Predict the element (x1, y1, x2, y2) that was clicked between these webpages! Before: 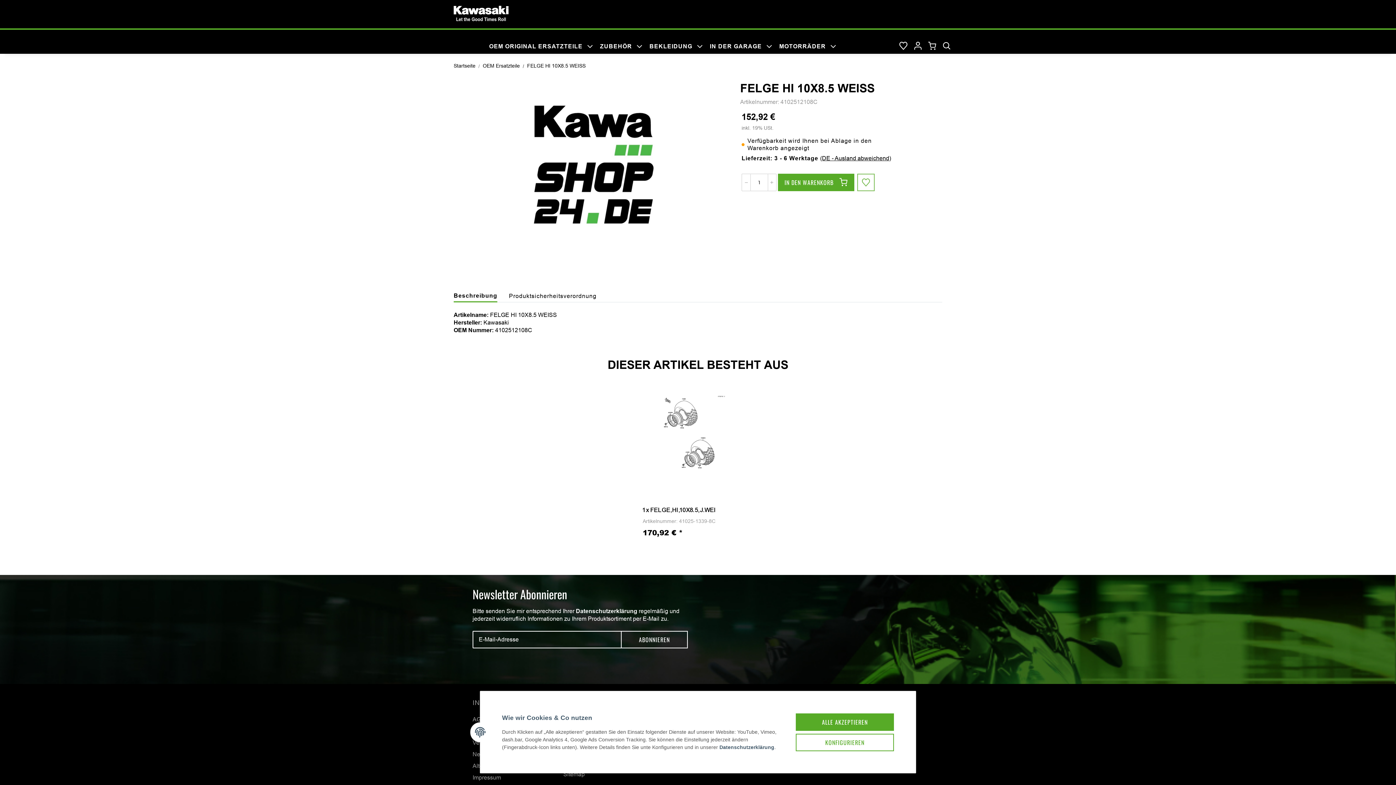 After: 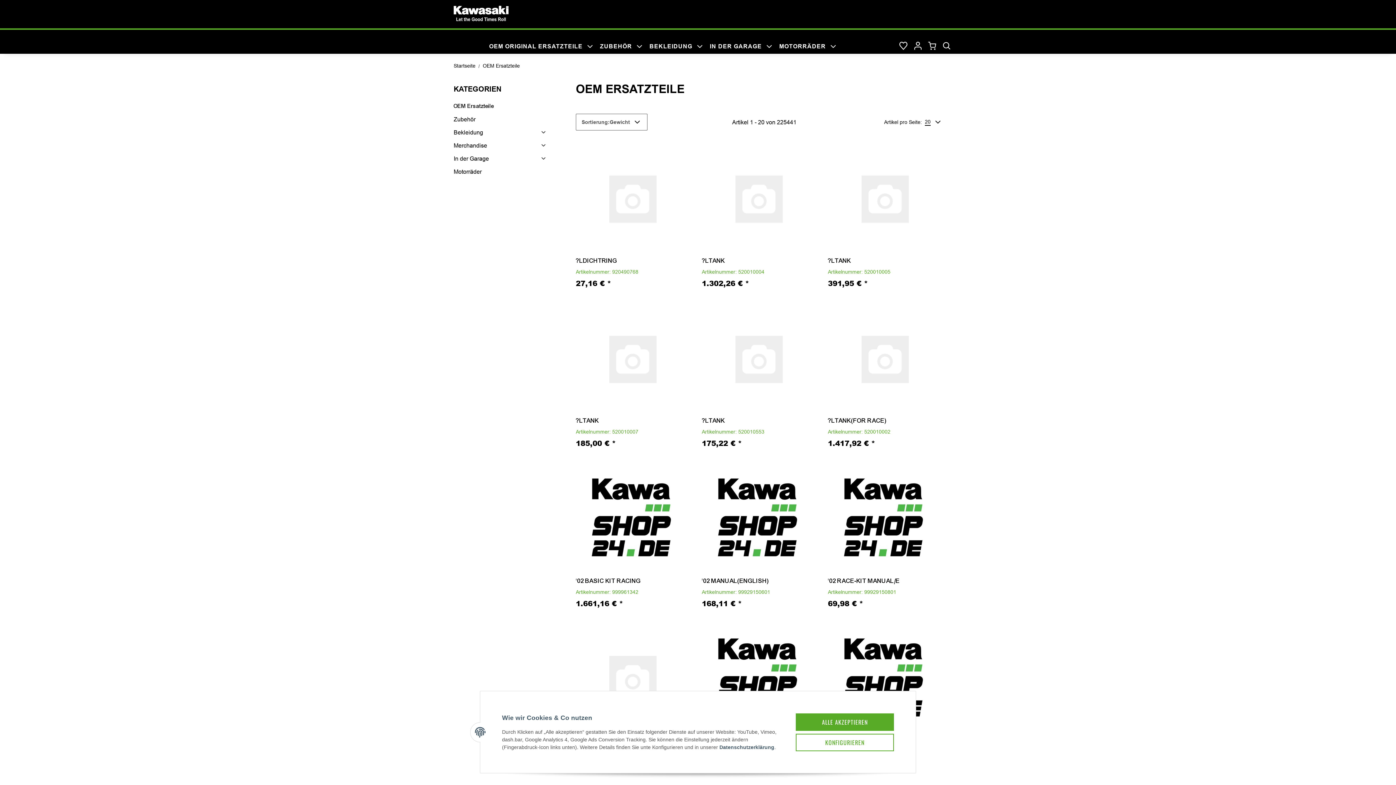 Action: bbox: (482, 62, 520, 69) label: OEM Ersatzteile